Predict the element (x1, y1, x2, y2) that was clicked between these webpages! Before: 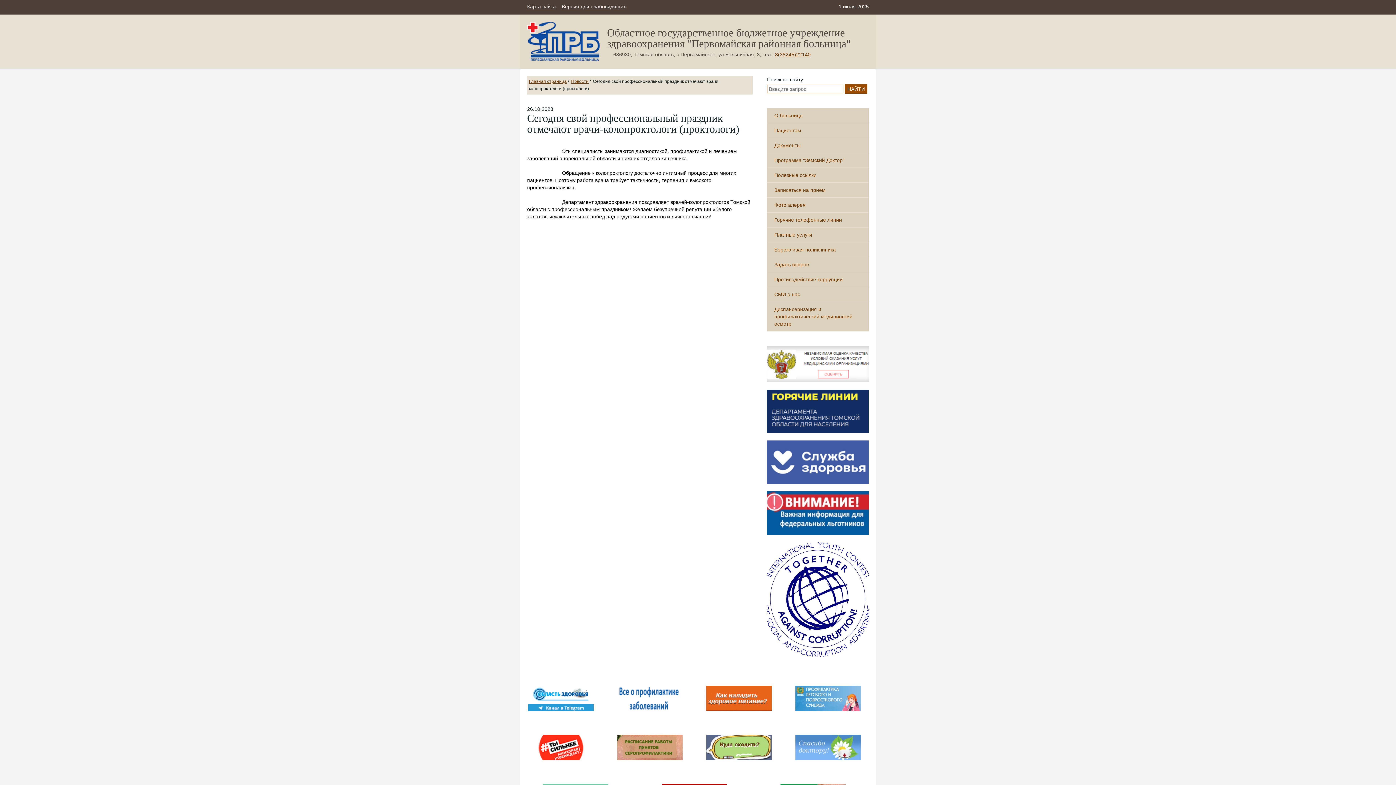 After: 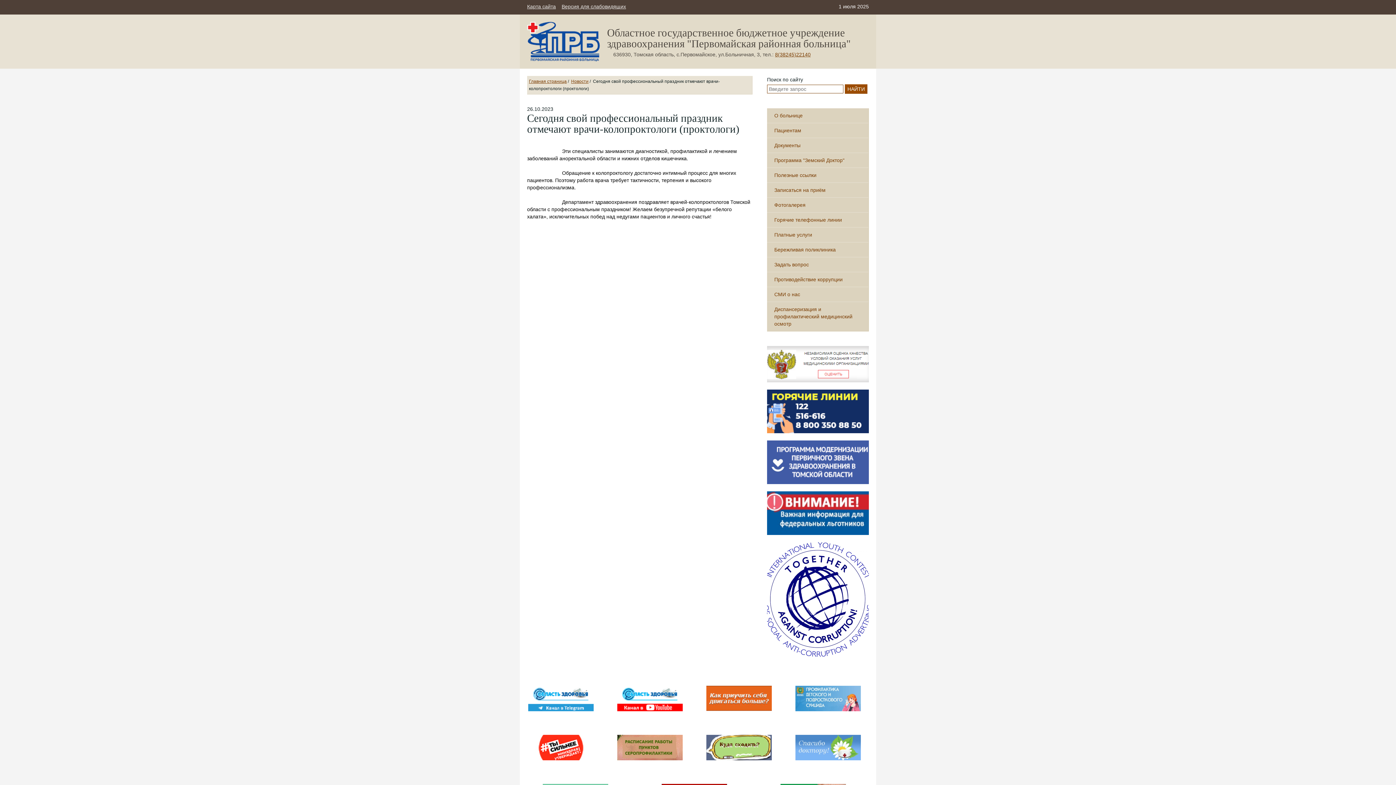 Action: bbox: (783, 735, 872, 760)